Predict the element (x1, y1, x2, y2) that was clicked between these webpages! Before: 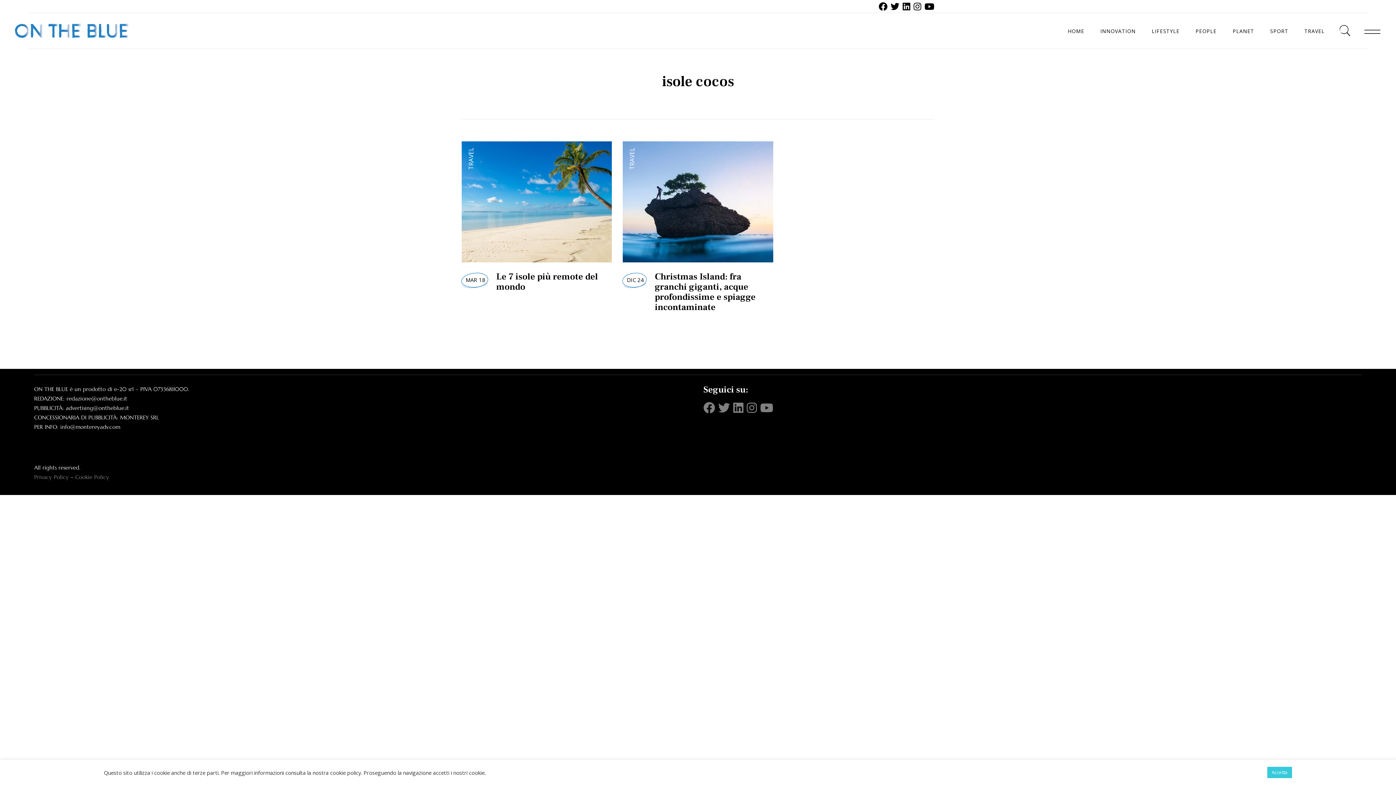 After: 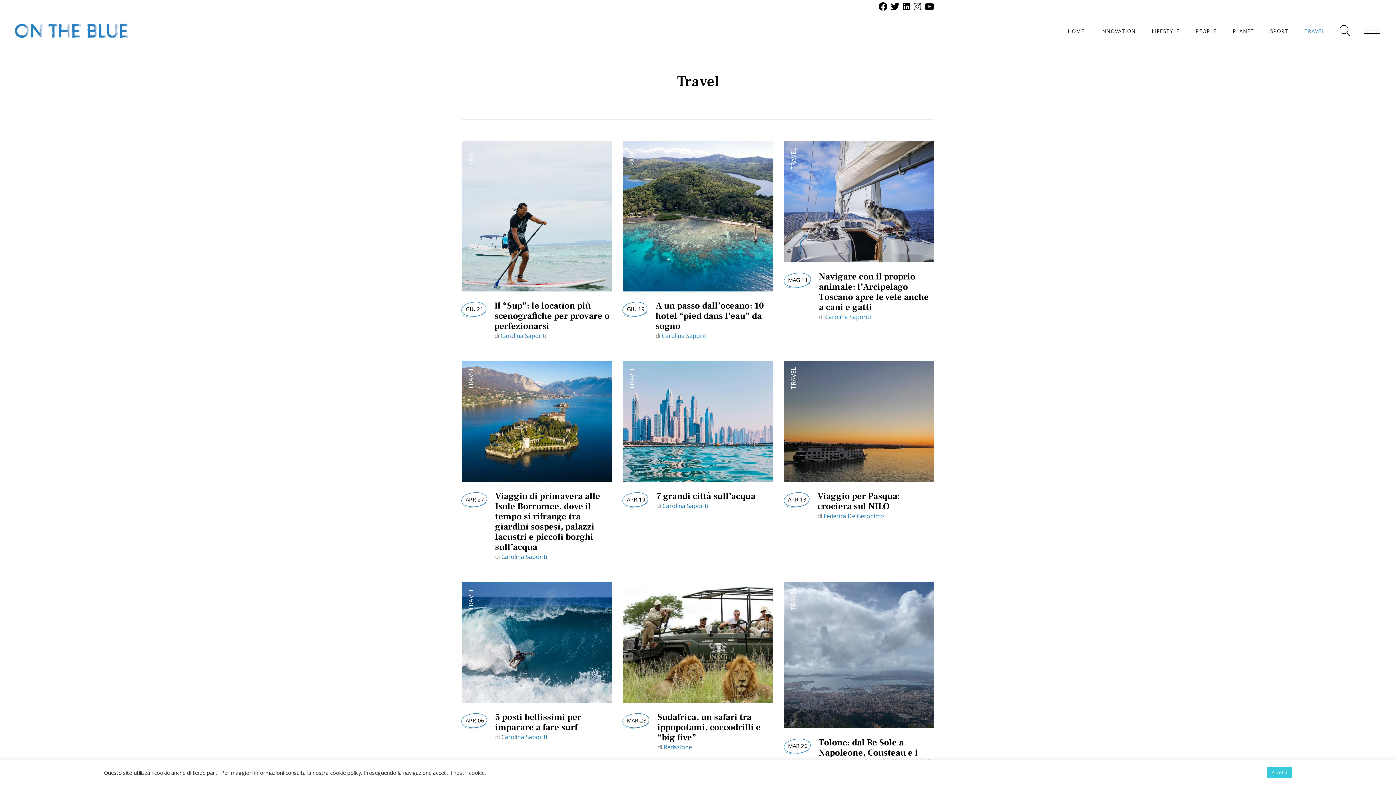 Action: bbox: (466, 147, 476, 169) label: TRAVEL